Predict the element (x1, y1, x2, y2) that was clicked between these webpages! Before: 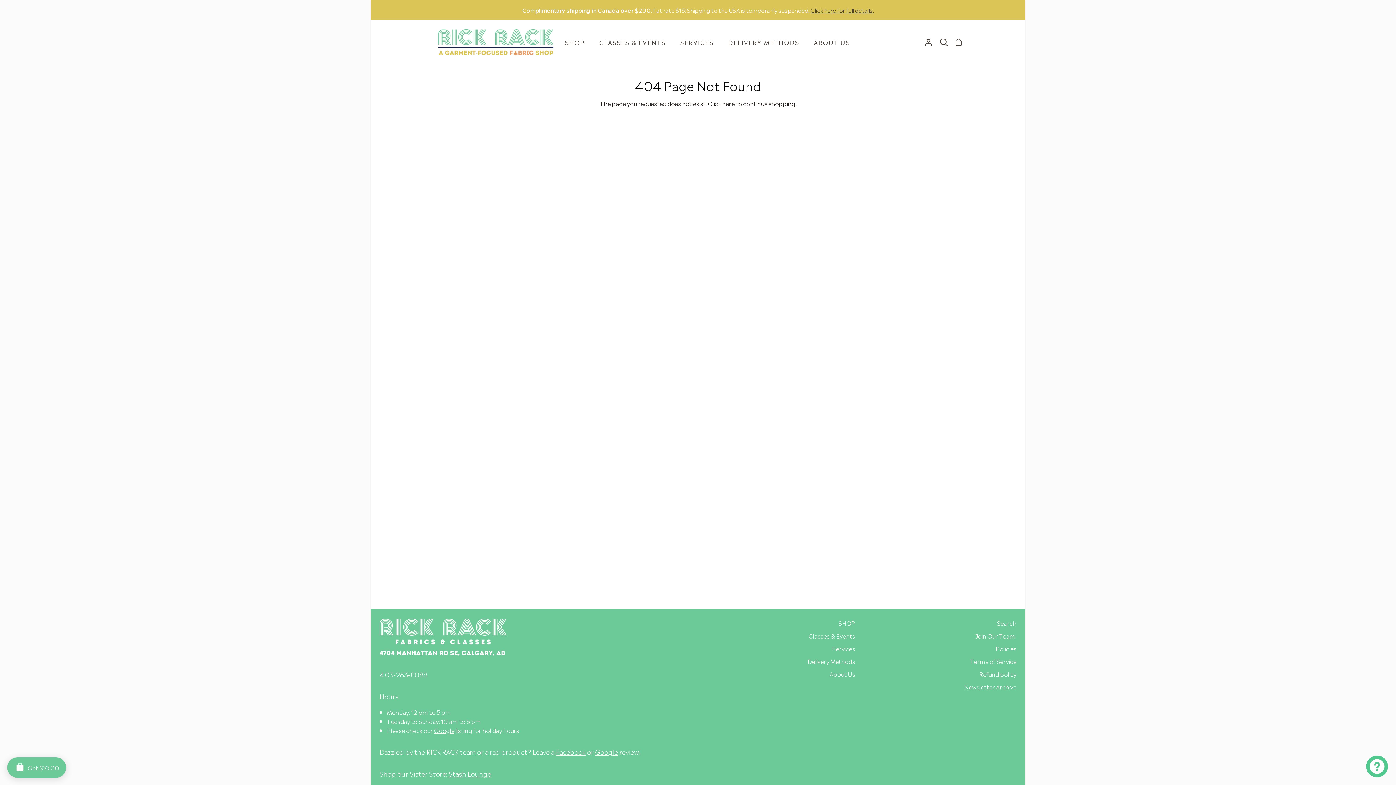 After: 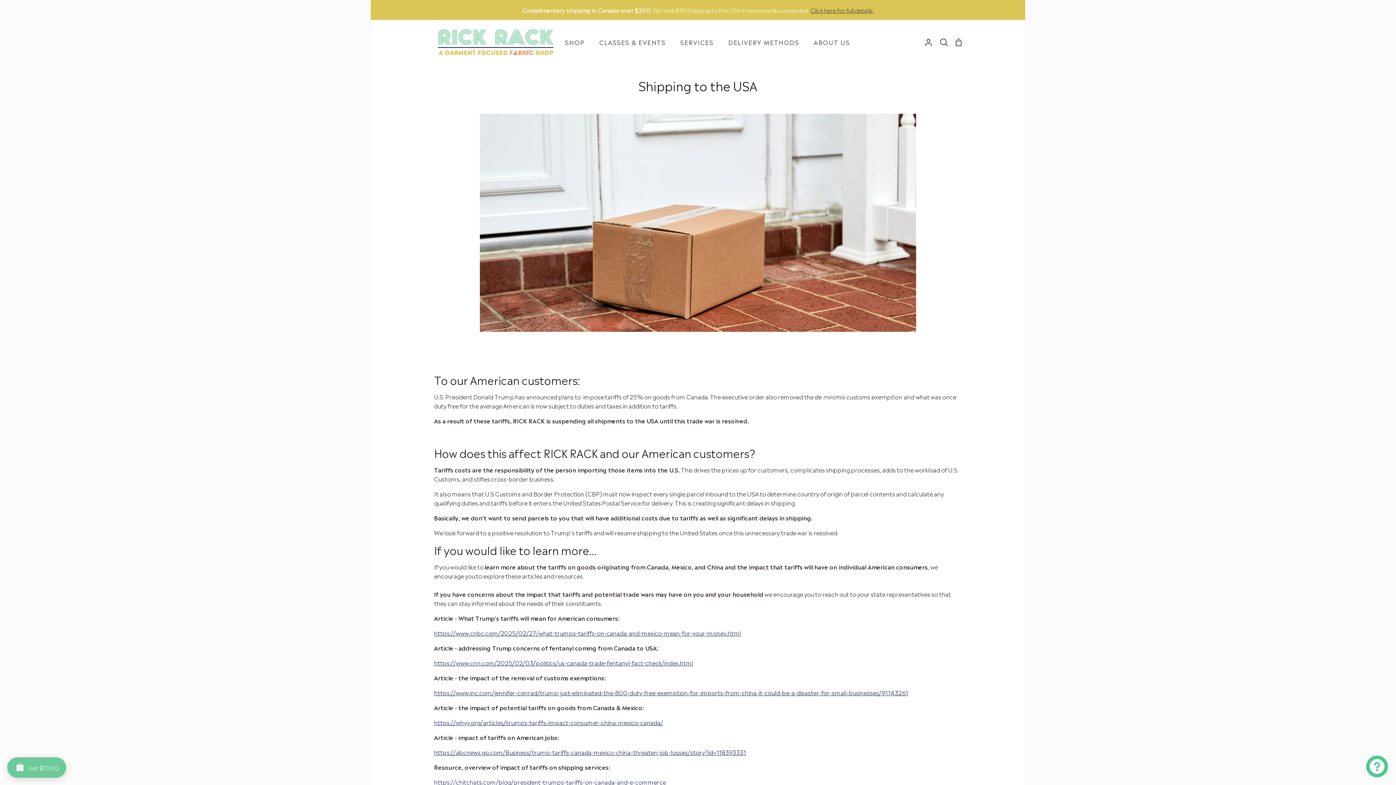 Action: bbox: (810, 5, 874, 14) label: Click here for full details.